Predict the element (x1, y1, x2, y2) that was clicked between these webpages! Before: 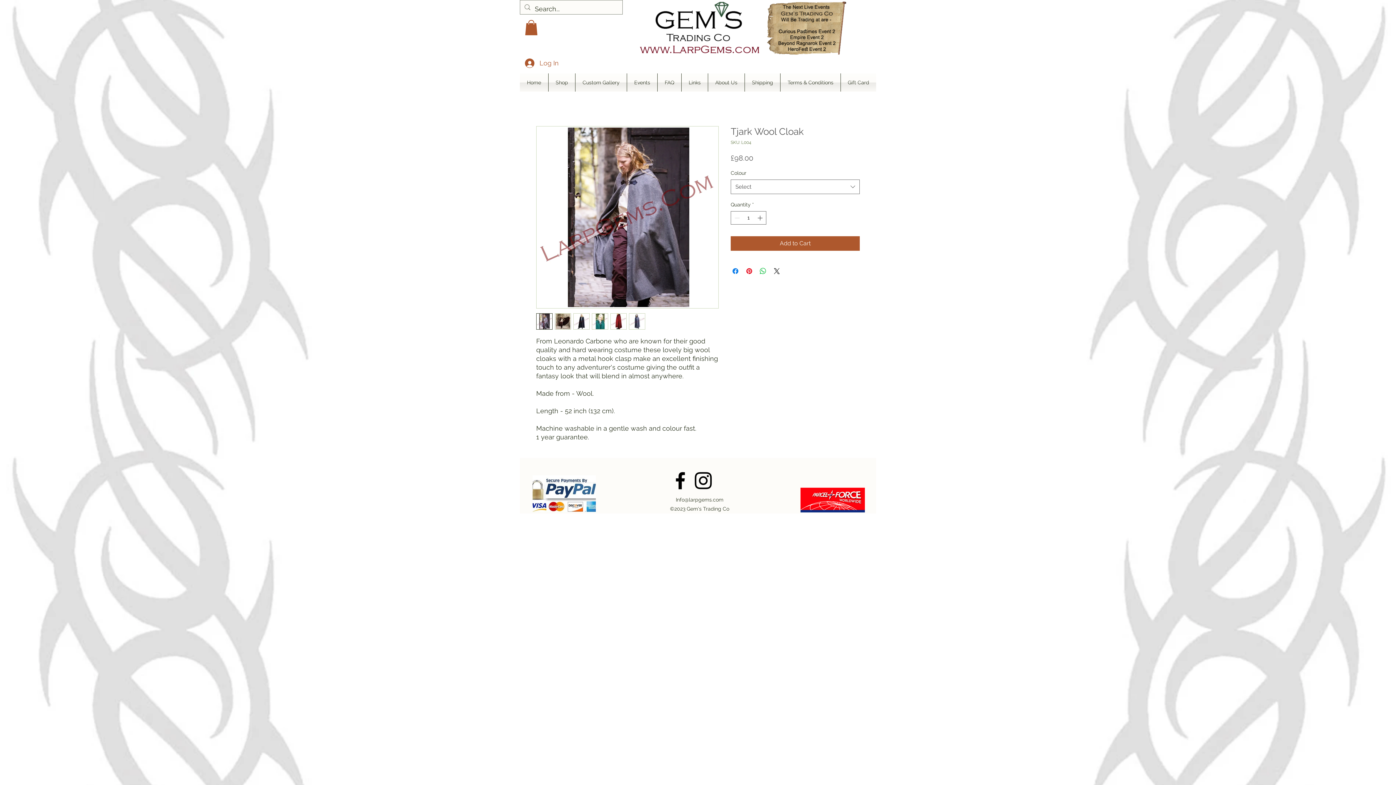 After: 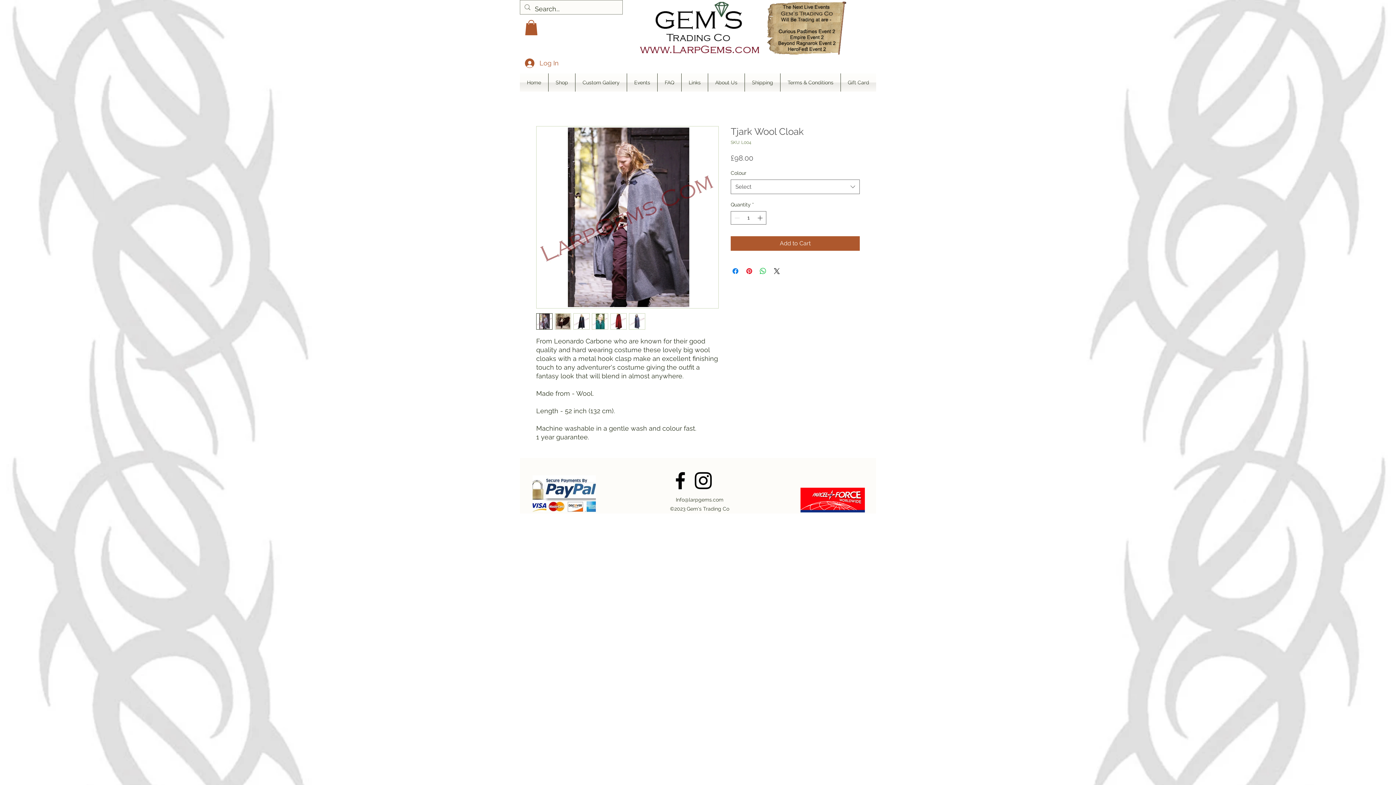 Action: bbox: (610, 313, 626, 329)